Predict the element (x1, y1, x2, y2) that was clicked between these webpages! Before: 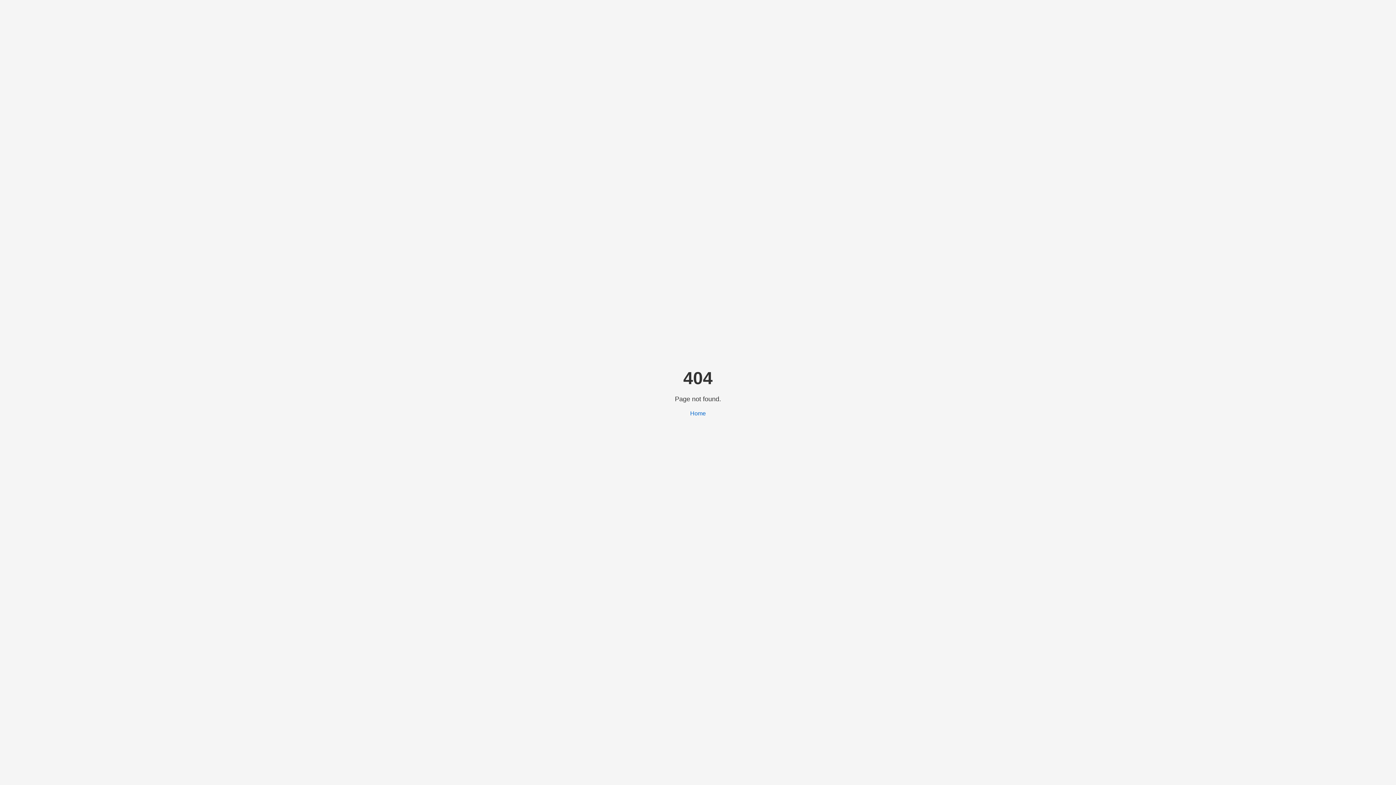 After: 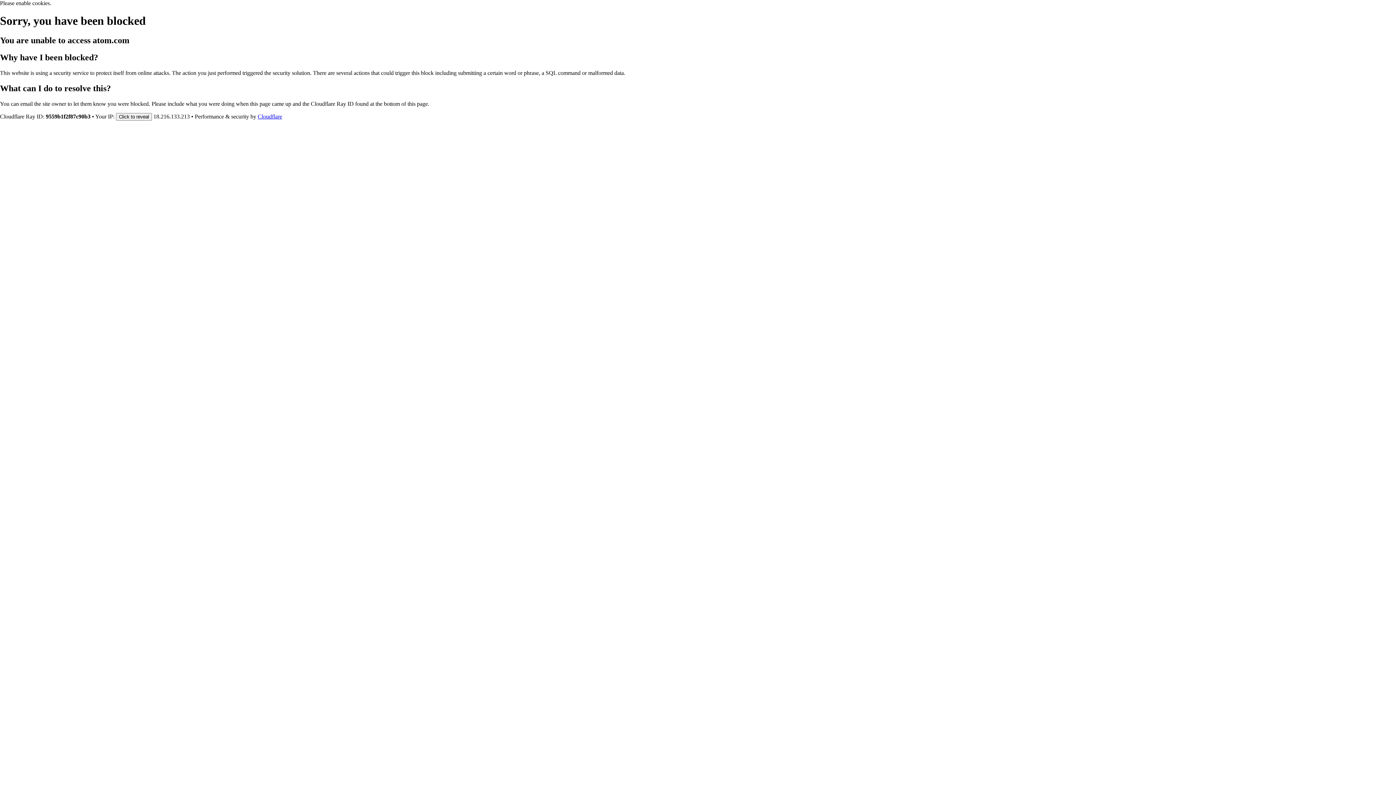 Action: bbox: (690, 410, 706, 416) label: Home